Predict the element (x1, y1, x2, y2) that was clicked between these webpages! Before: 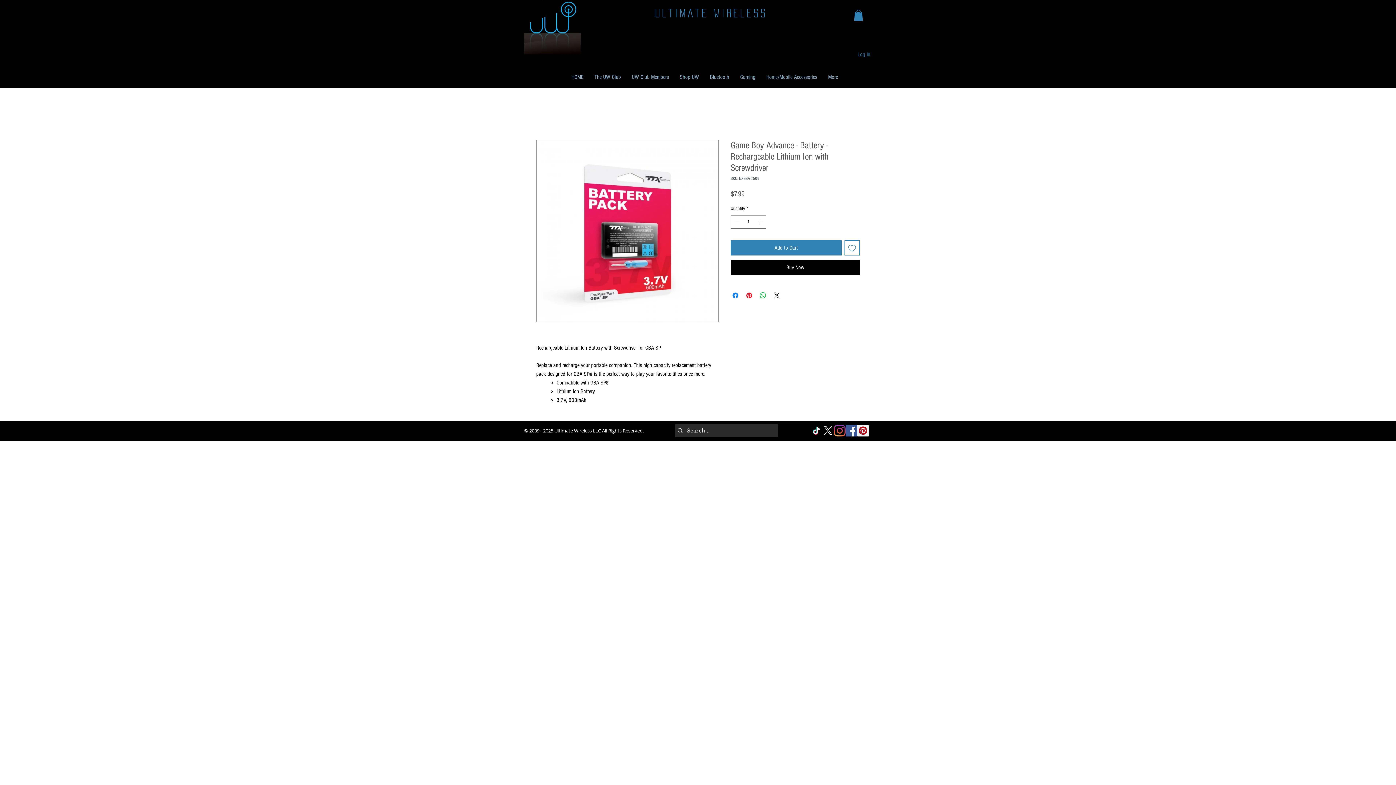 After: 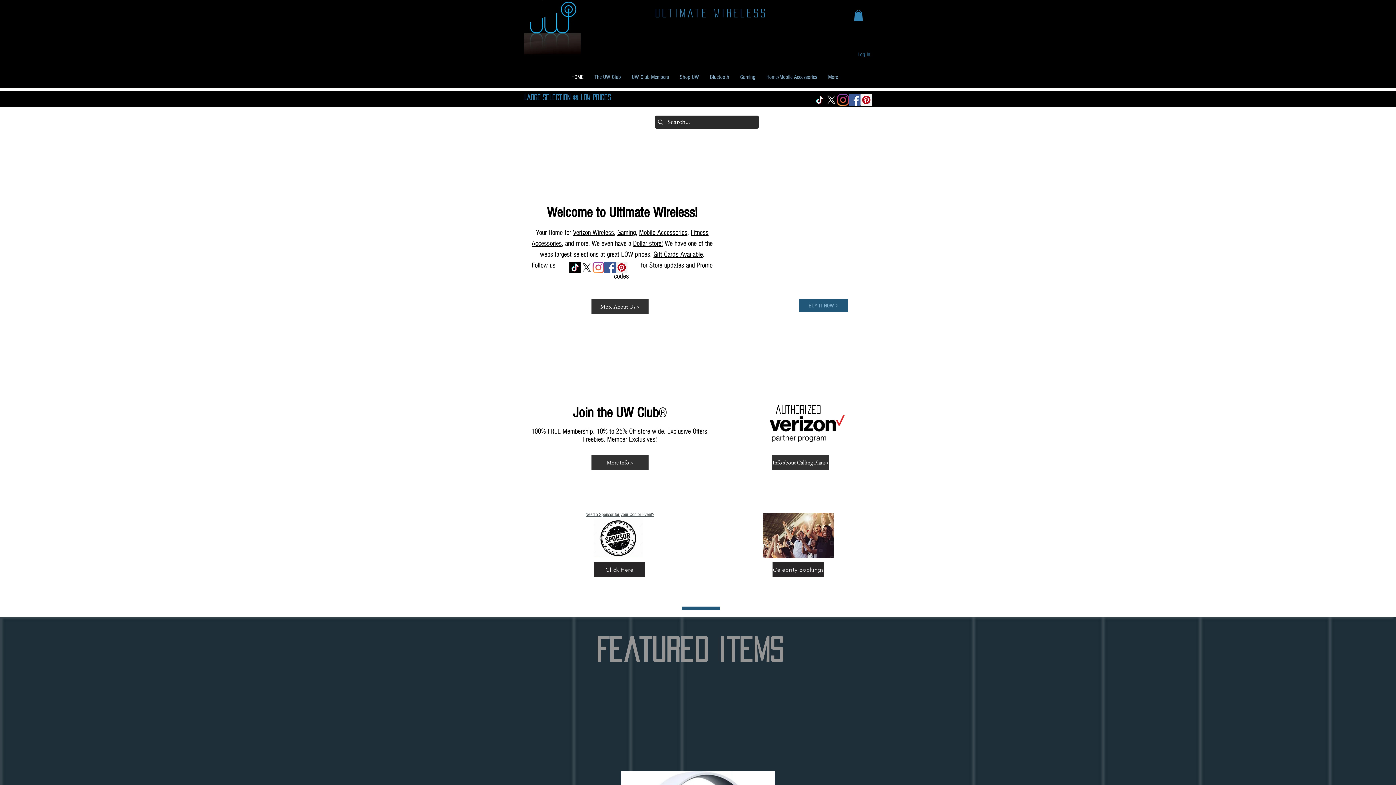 Action: label: HOME bbox: (566, 47, 589, 107)